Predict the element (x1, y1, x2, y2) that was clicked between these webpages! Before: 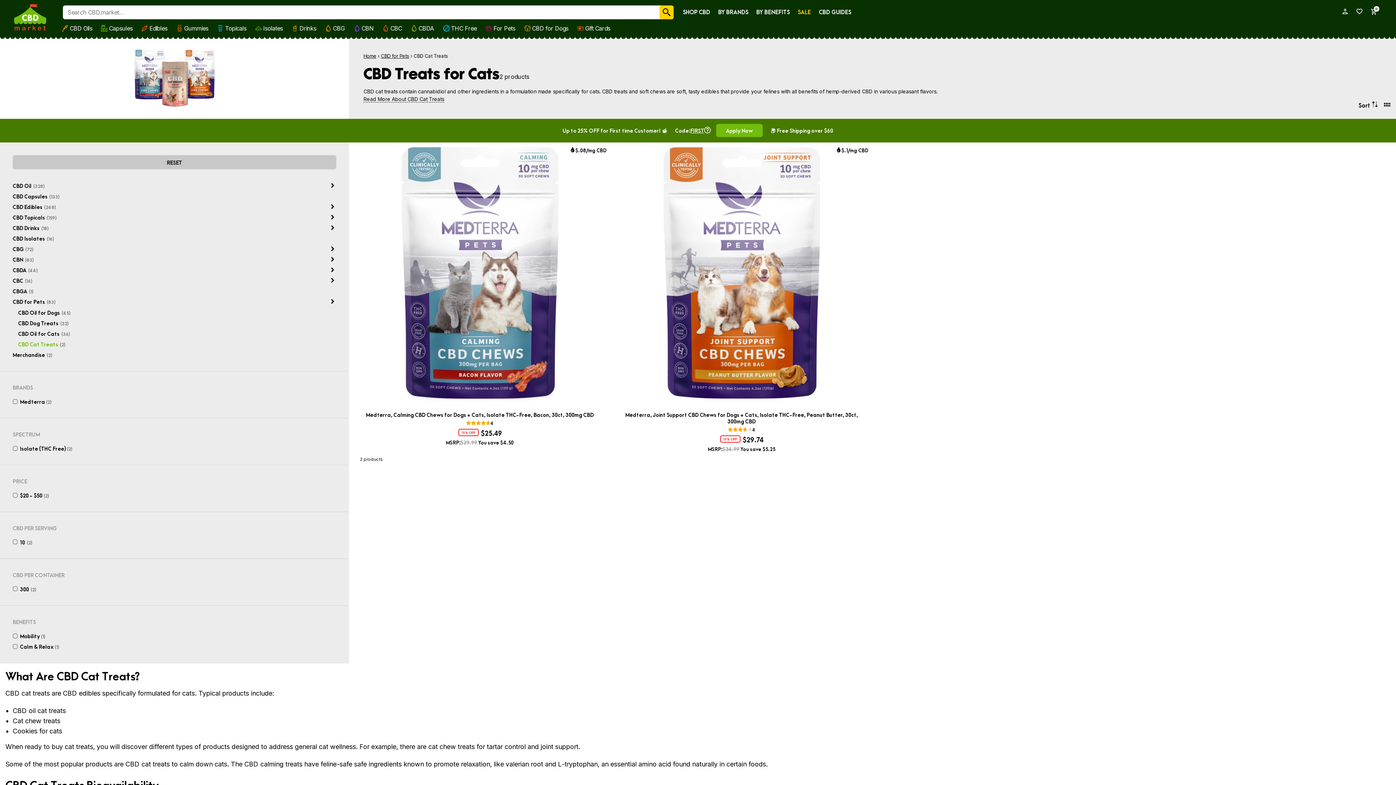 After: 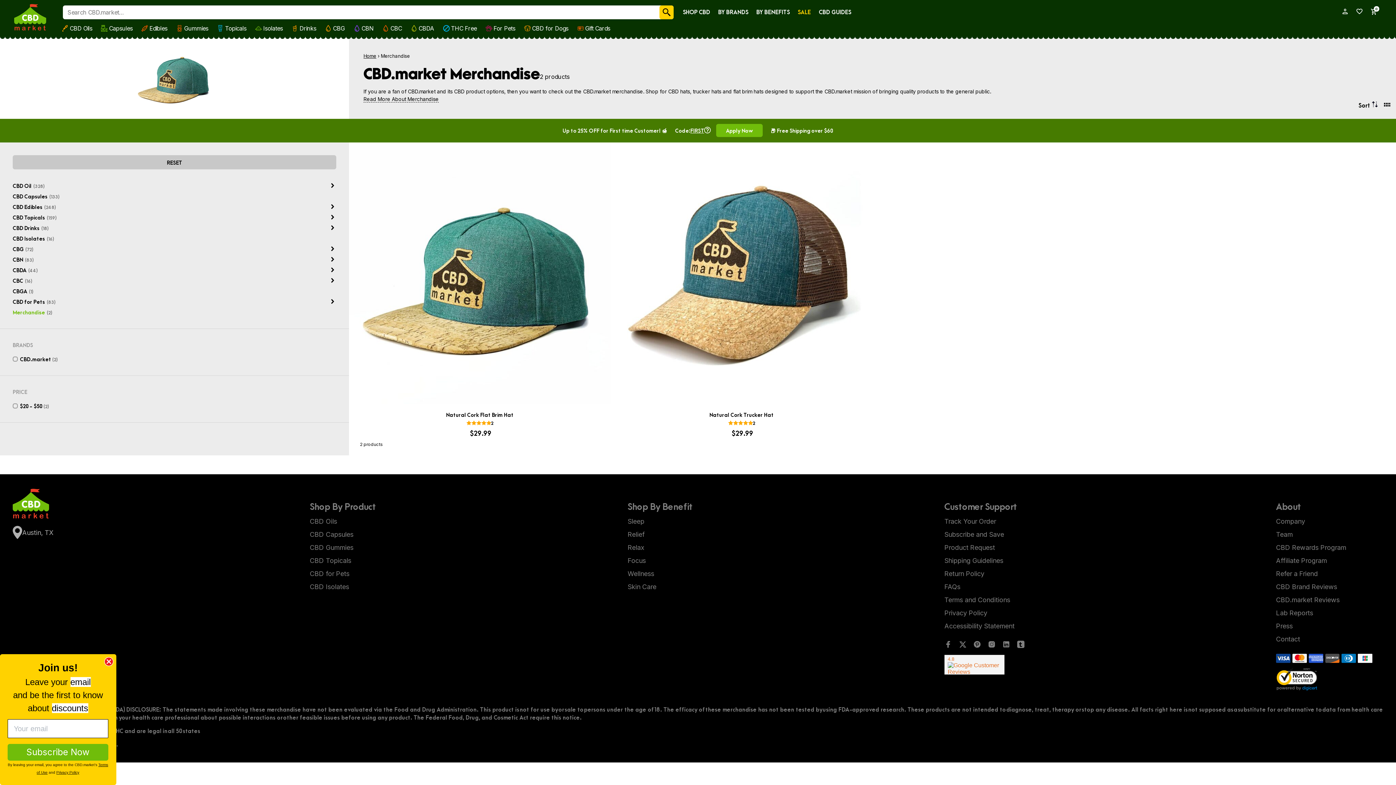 Action: label: Merchandise bbox: (12, 351, 45, 358)